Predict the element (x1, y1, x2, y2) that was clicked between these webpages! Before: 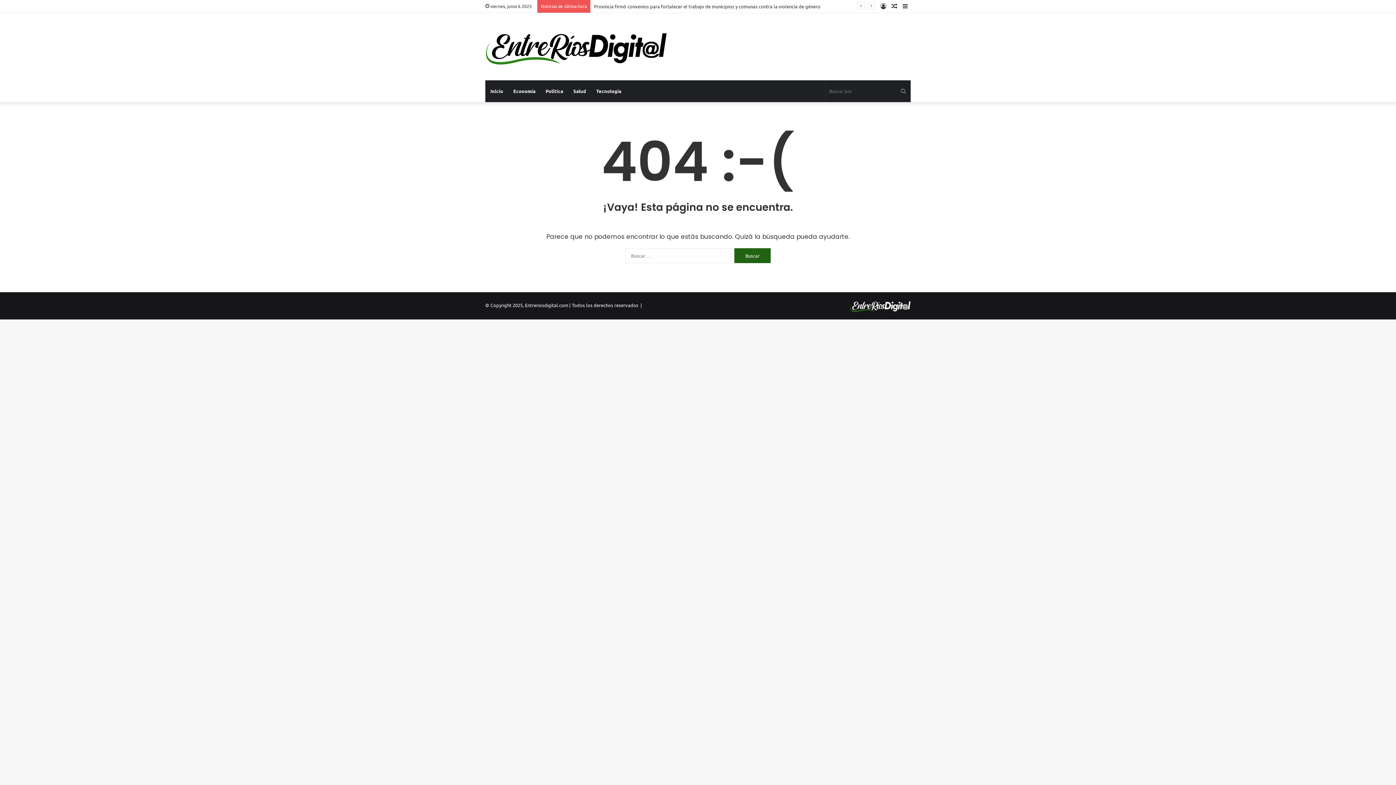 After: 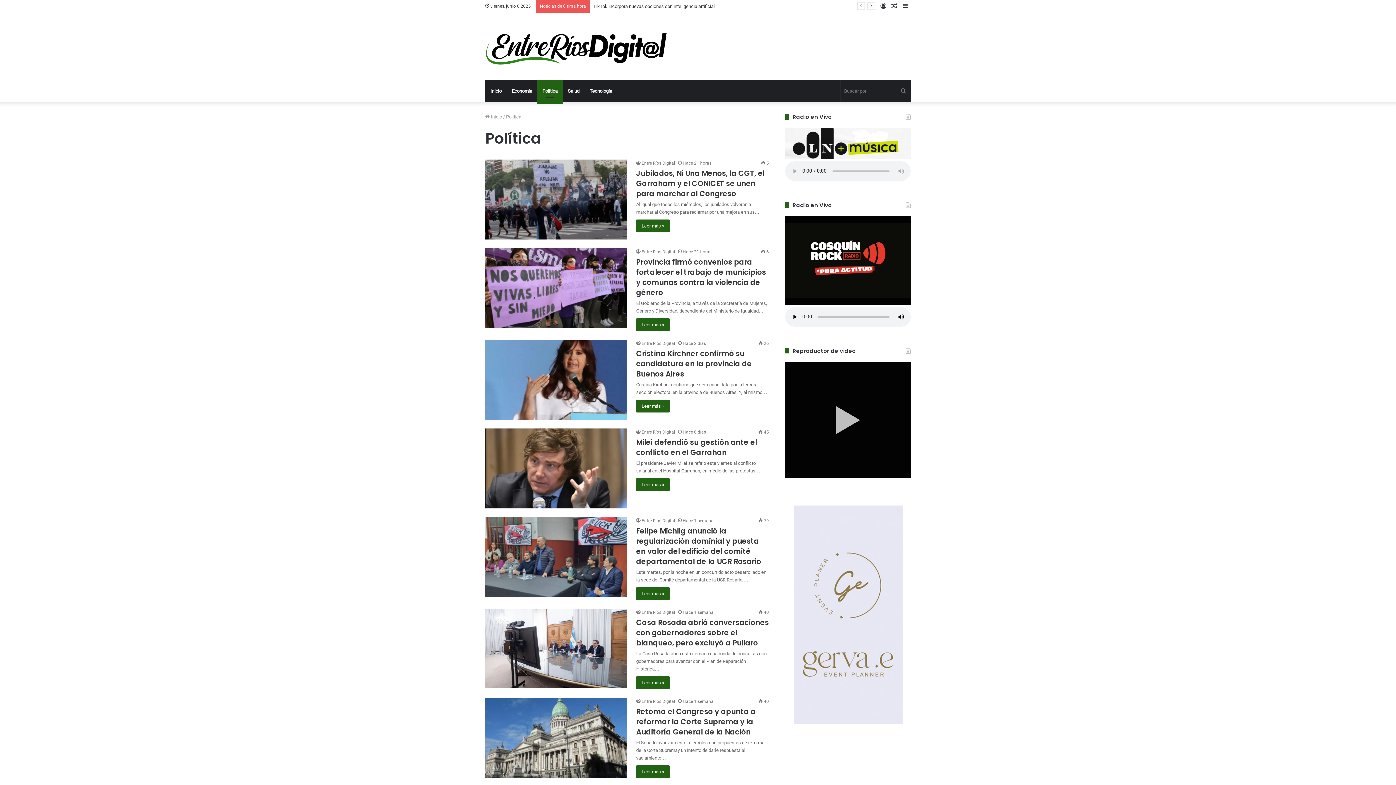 Action: label: Política bbox: (540, 80, 568, 102)